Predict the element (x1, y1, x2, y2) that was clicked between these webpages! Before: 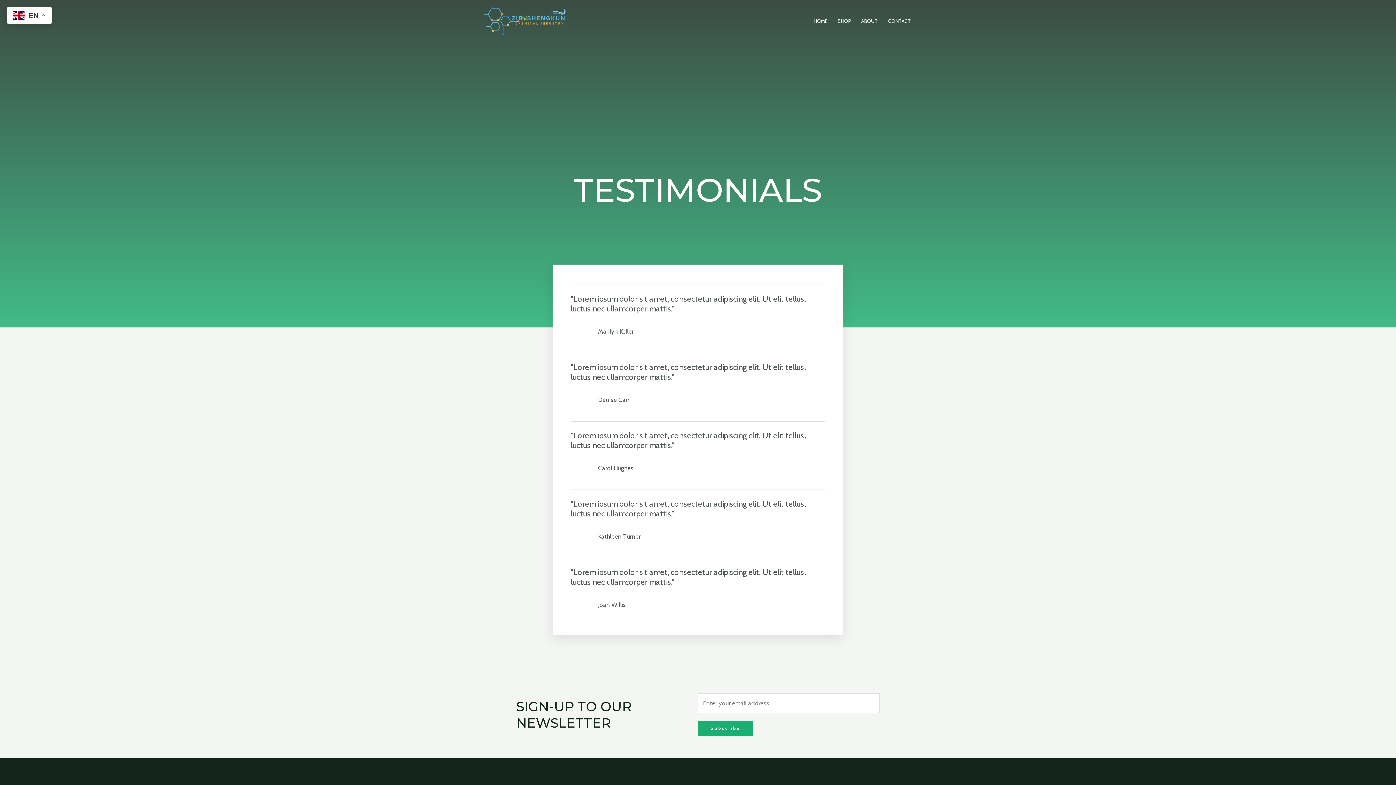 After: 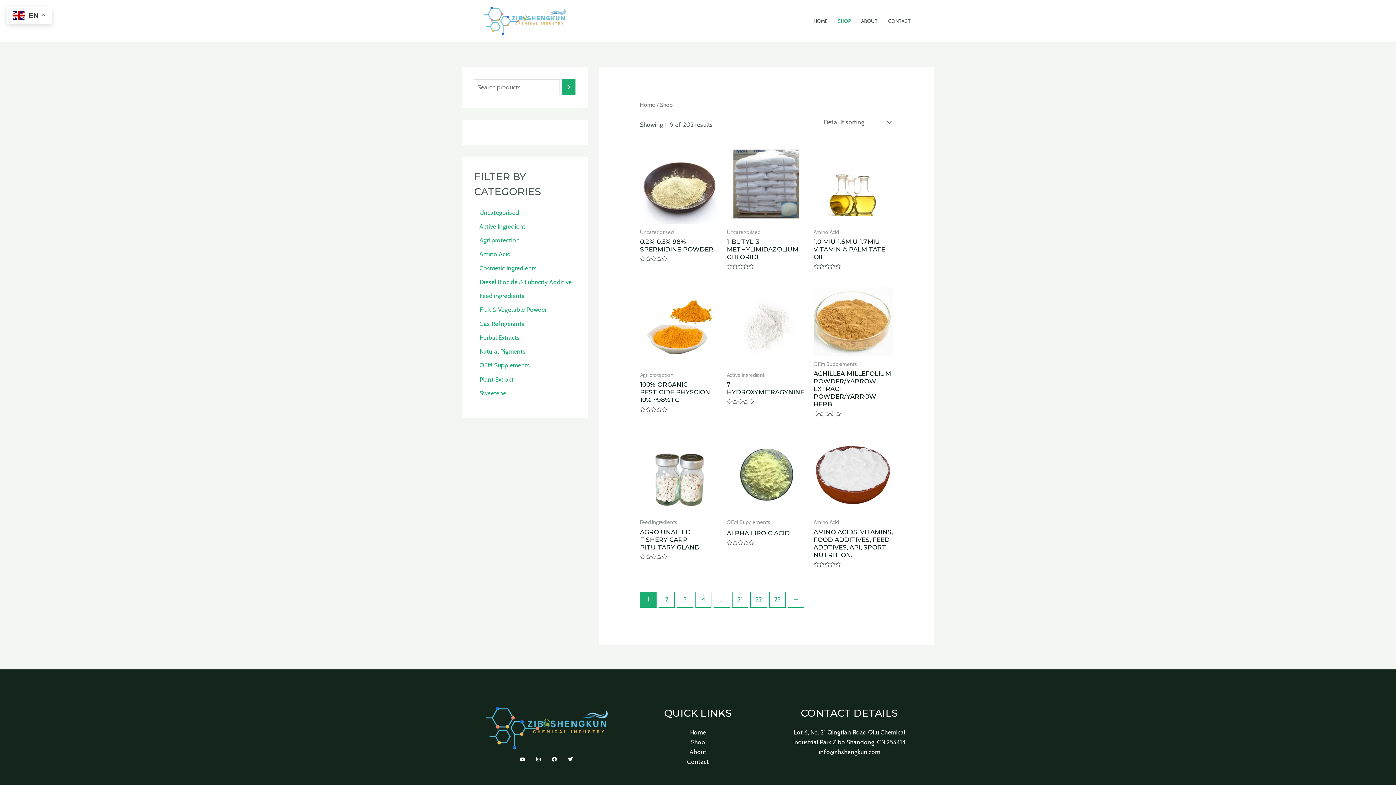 Action: bbox: (832, 4, 856, 37) label: SHOP